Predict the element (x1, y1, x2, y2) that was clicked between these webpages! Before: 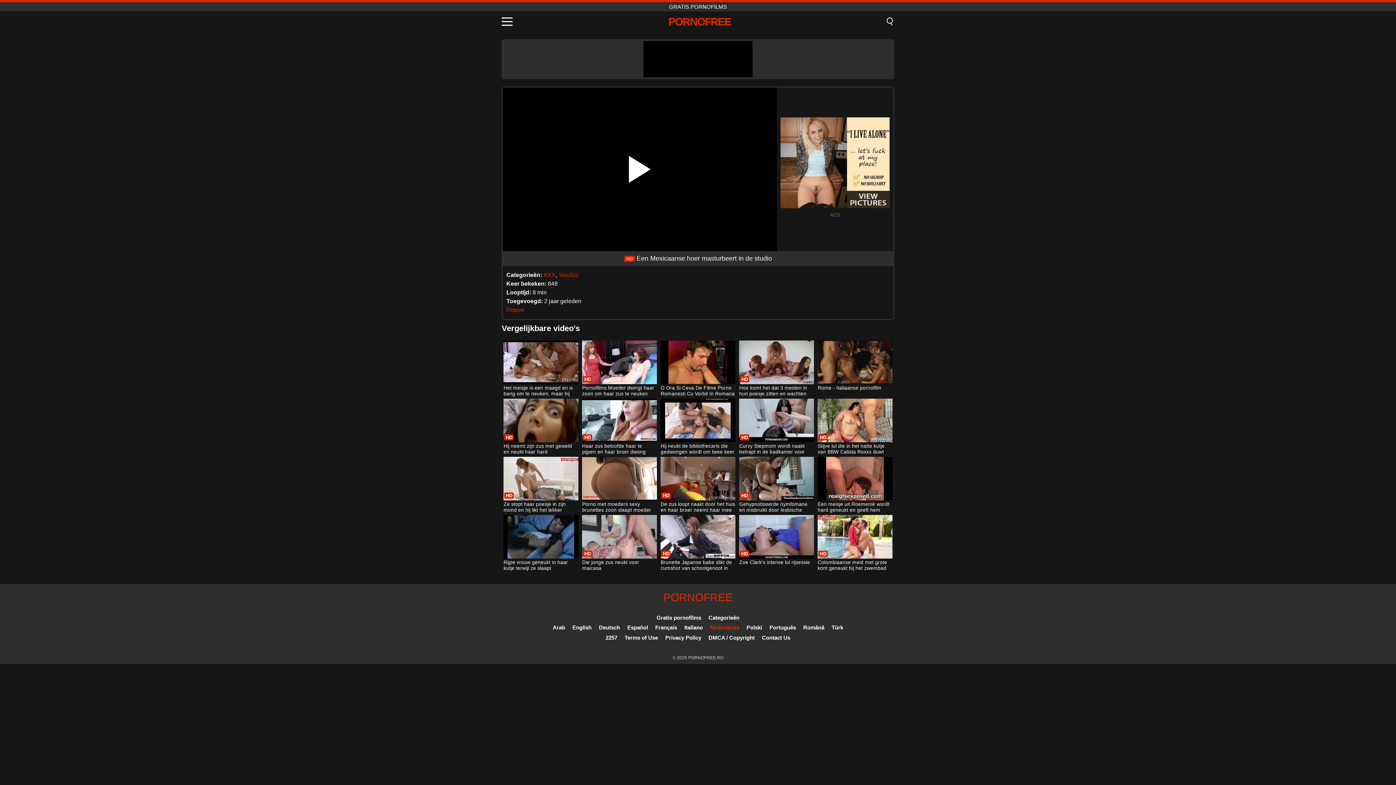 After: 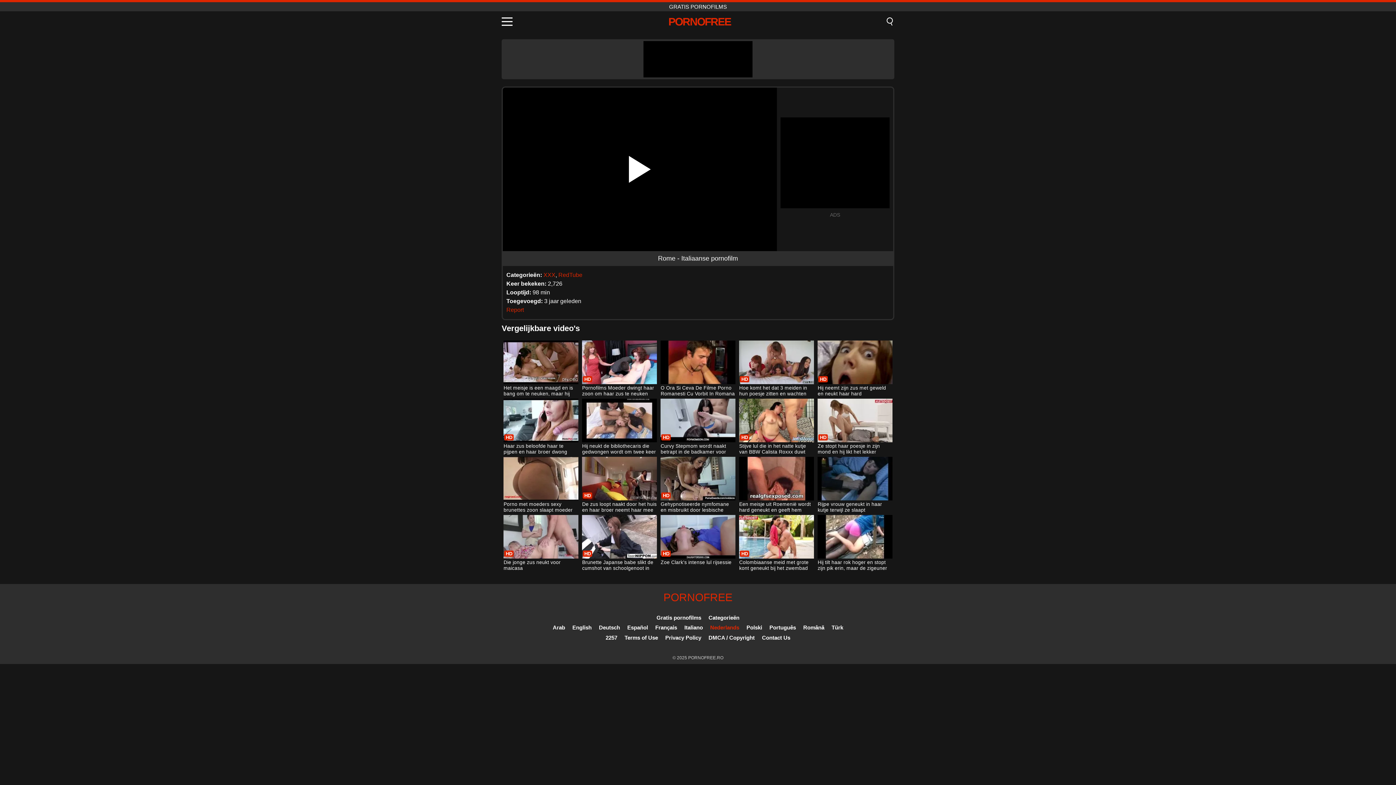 Action: bbox: (817, 340, 892, 397) label: Rome - Italiaanse pornofilm